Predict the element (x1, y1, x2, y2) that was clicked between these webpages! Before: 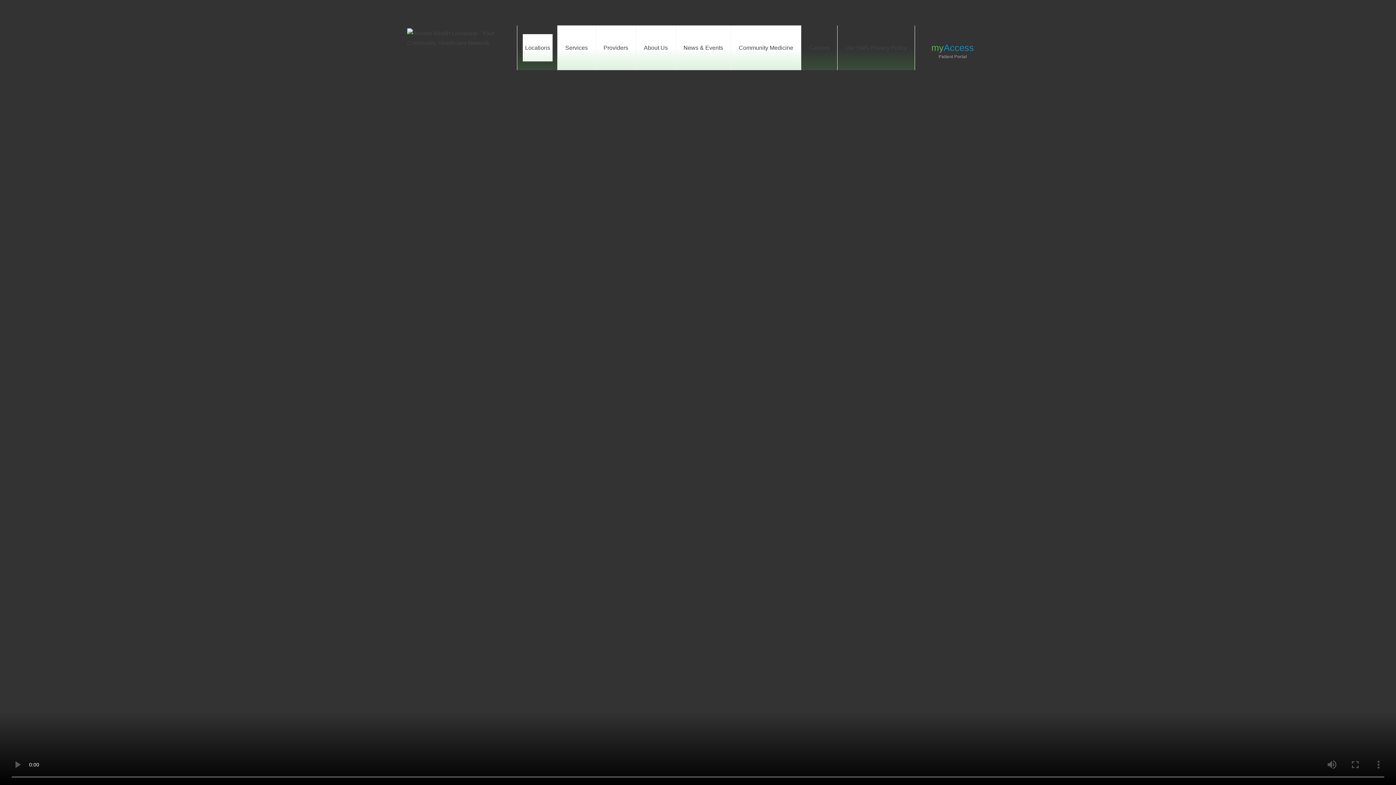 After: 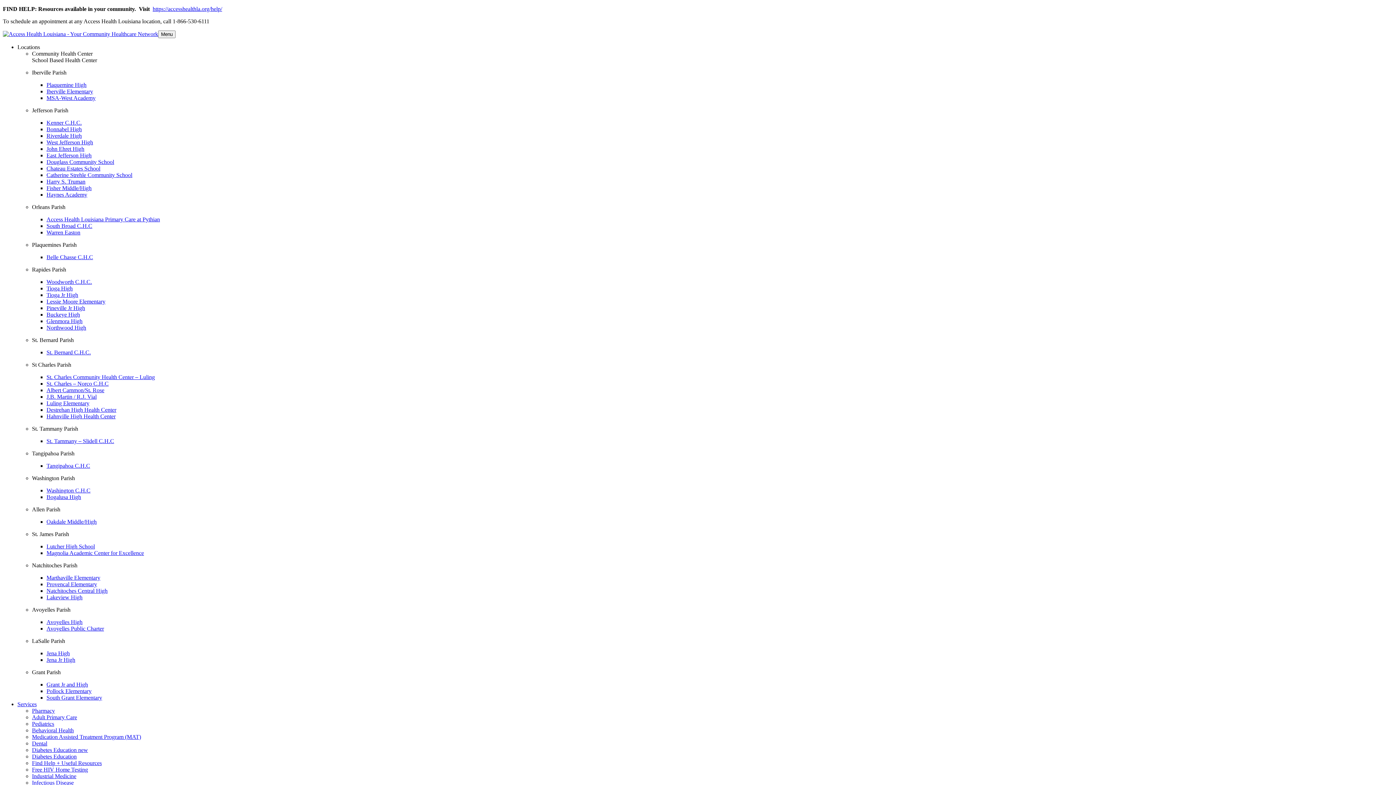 Action: label: Careers bbox: (806, 34, 832, 61)